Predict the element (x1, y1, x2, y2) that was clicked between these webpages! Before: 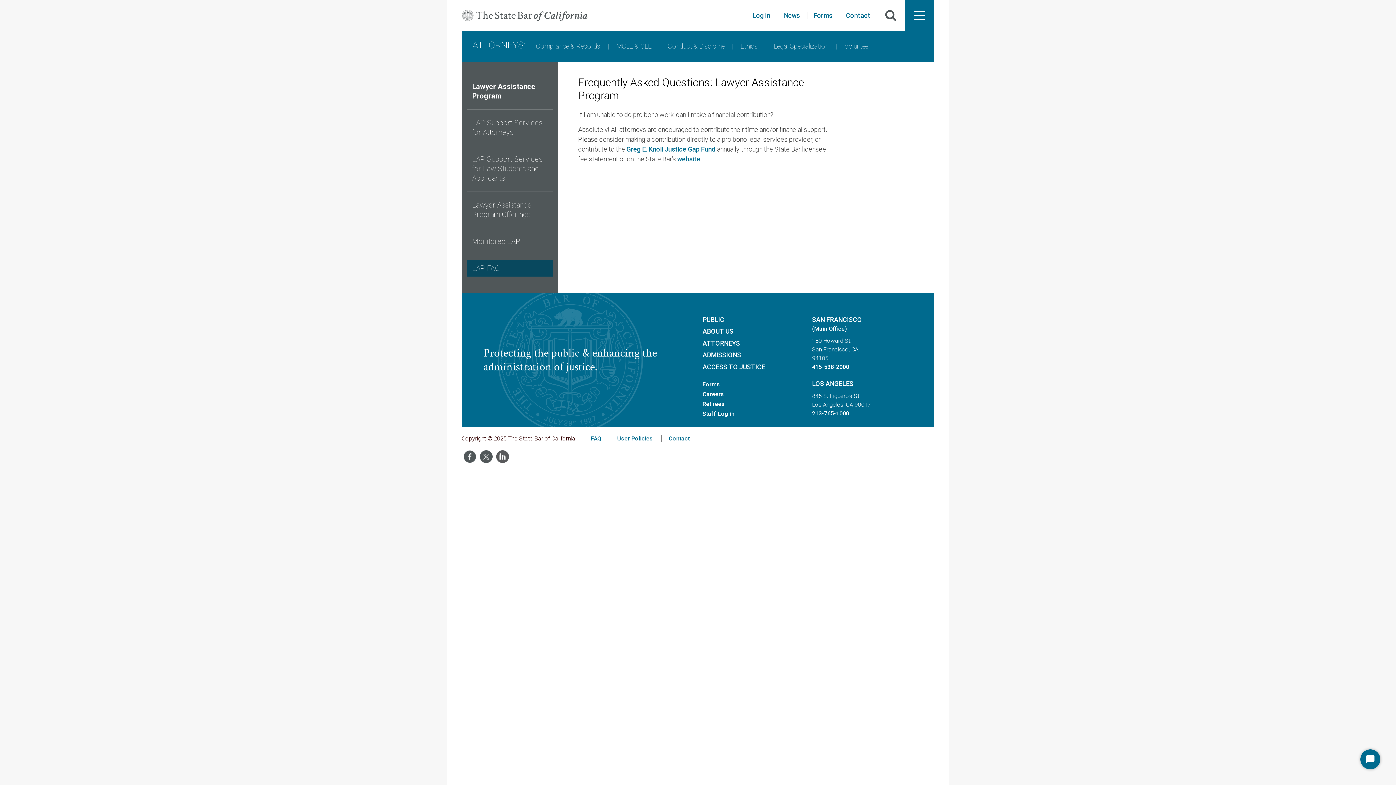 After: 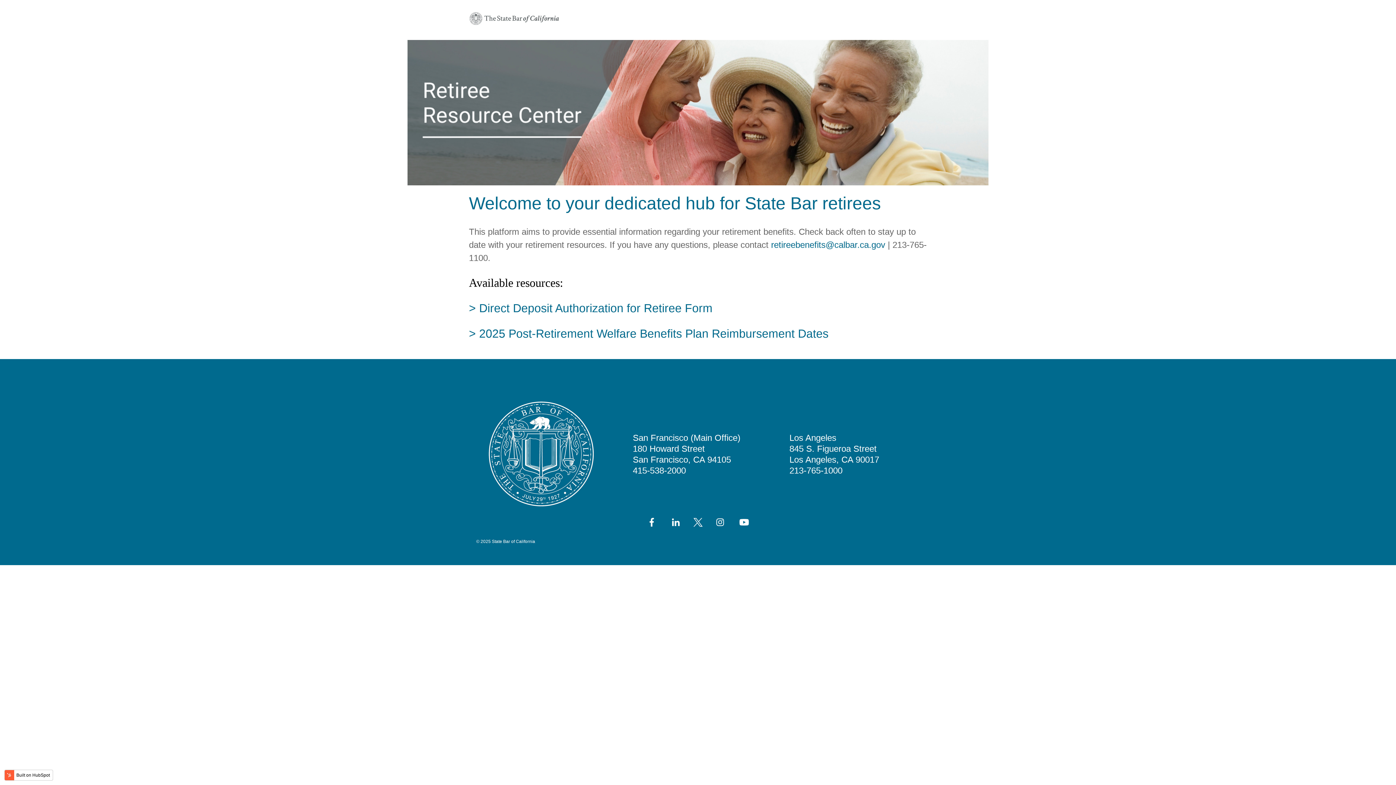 Action: bbox: (702, 400, 724, 407) label: Retirees